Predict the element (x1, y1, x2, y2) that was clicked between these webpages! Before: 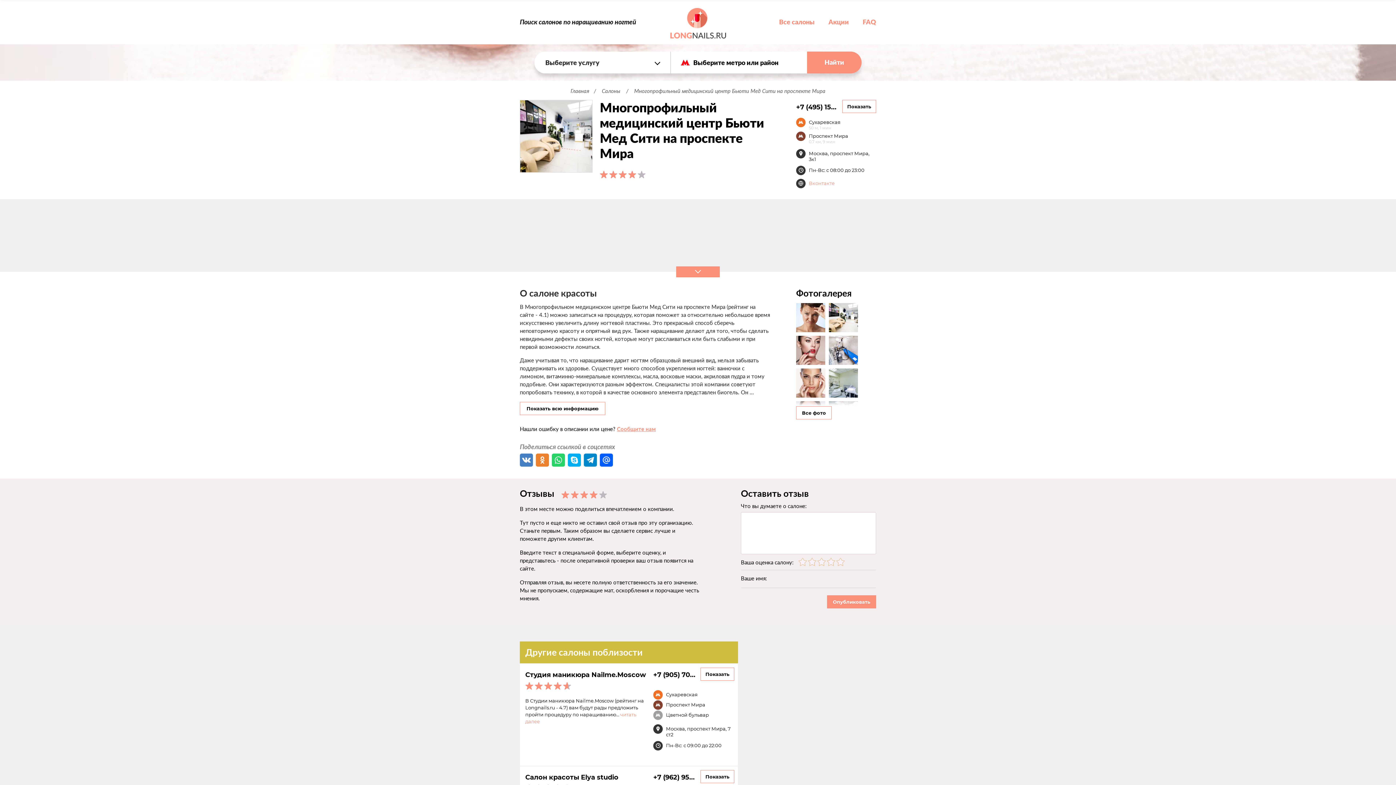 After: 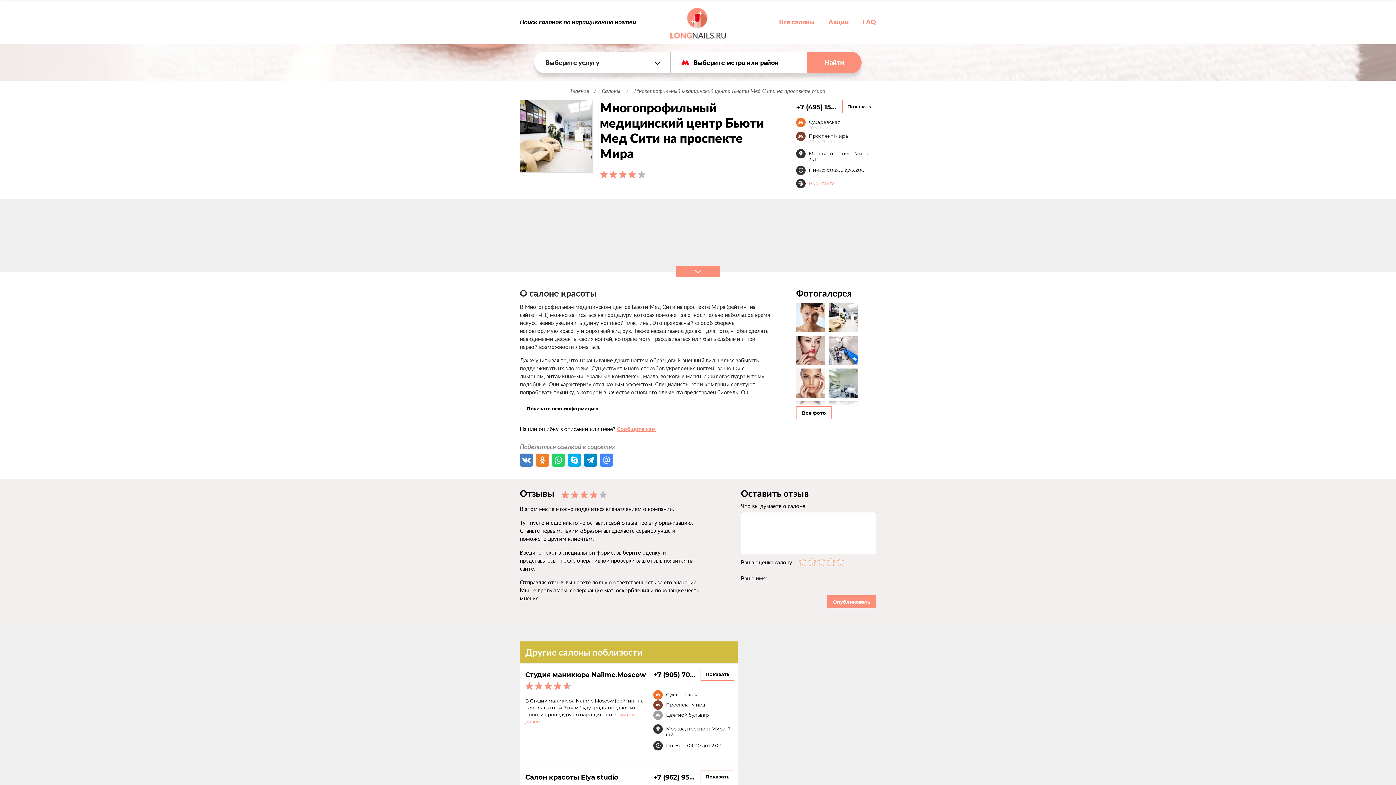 Action: bbox: (600, 453, 613, 466)